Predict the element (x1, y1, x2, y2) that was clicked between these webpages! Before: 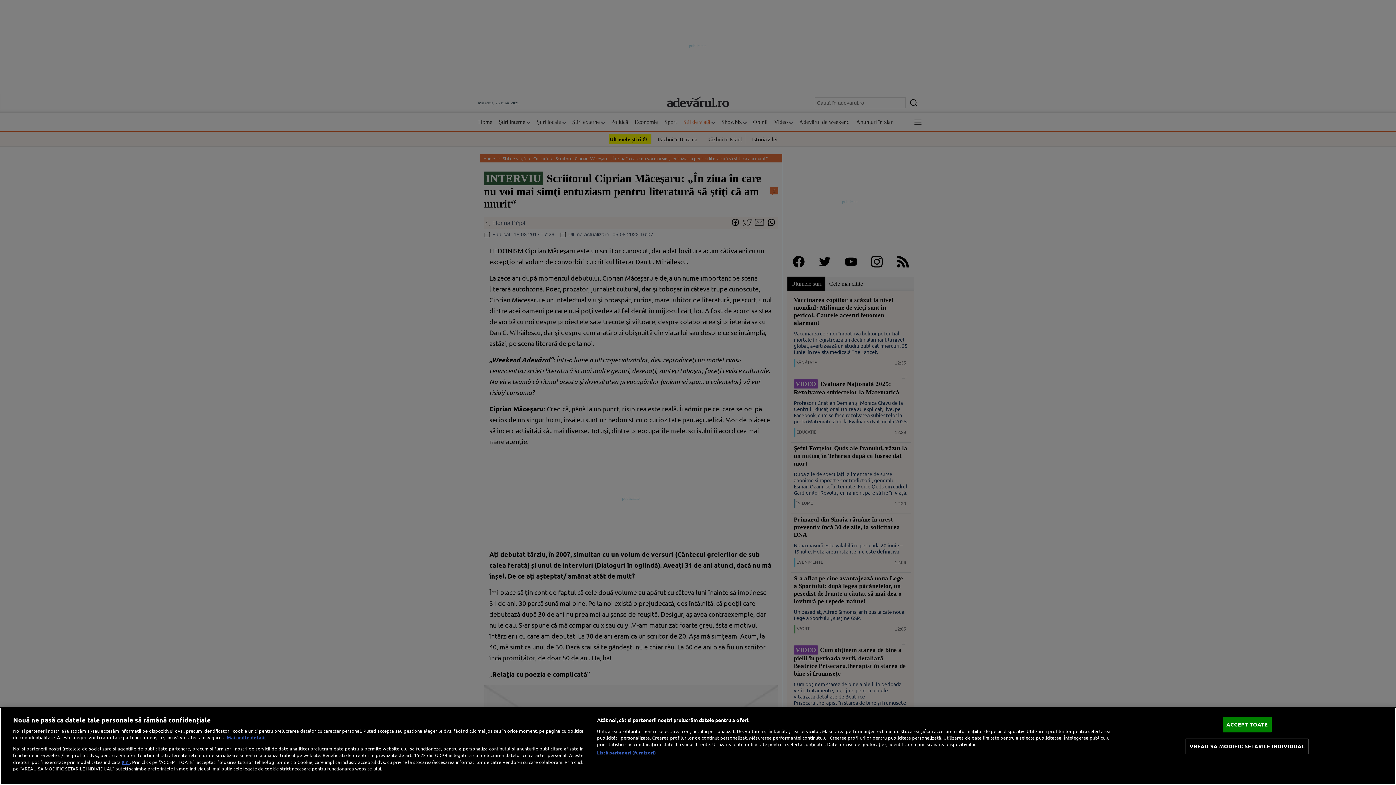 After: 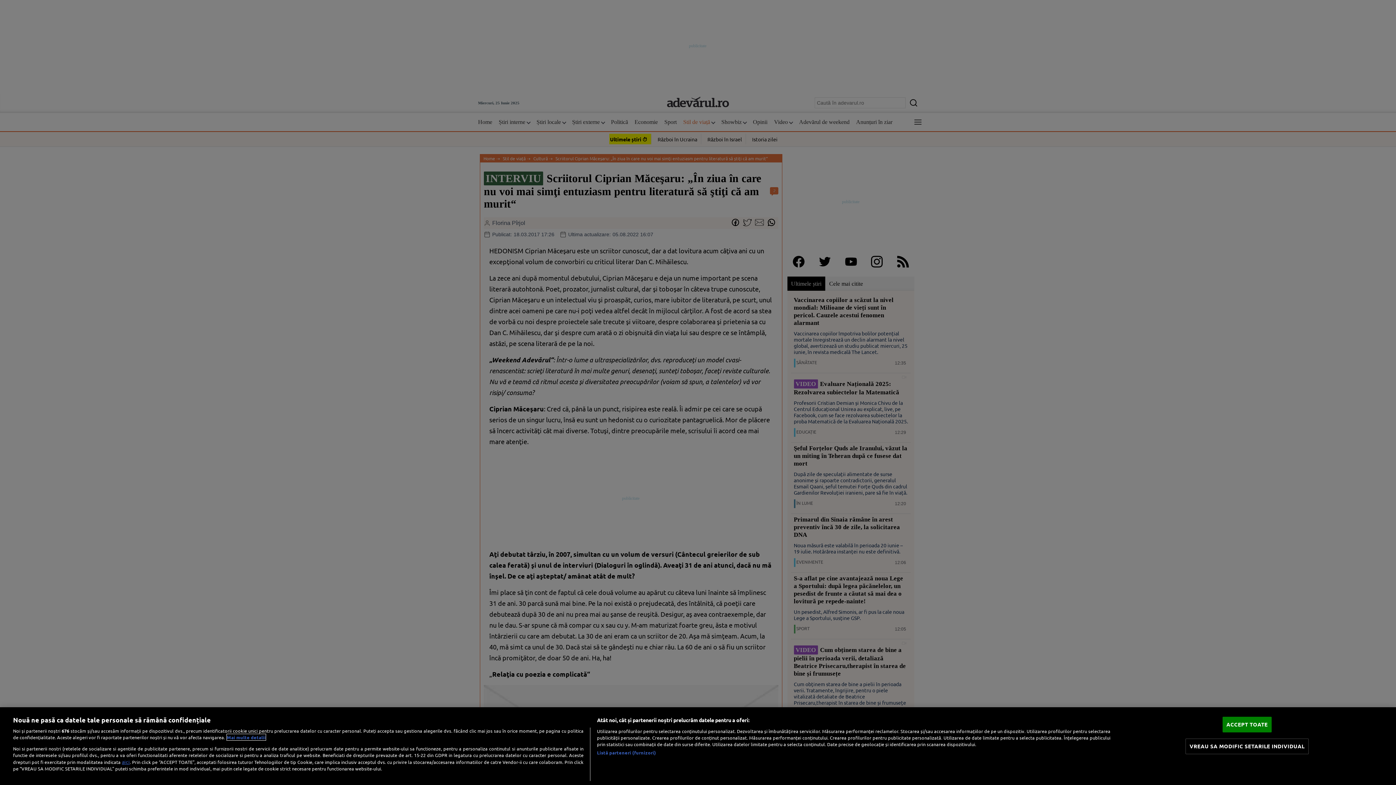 Action: bbox: (226, 734, 265, 740) label: Mai multe informații despre confidențialitatea datelor dvs., se deschide într-o fereastră nouă